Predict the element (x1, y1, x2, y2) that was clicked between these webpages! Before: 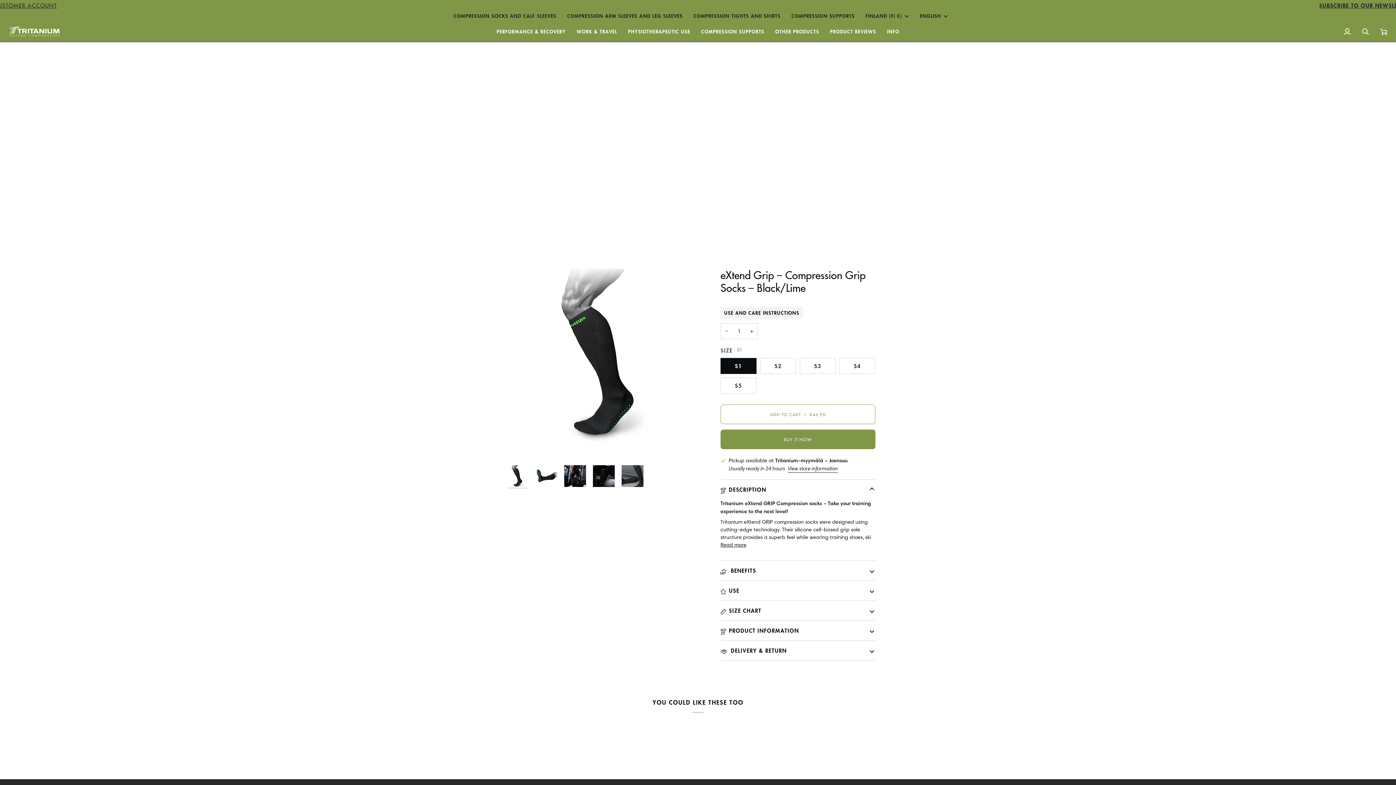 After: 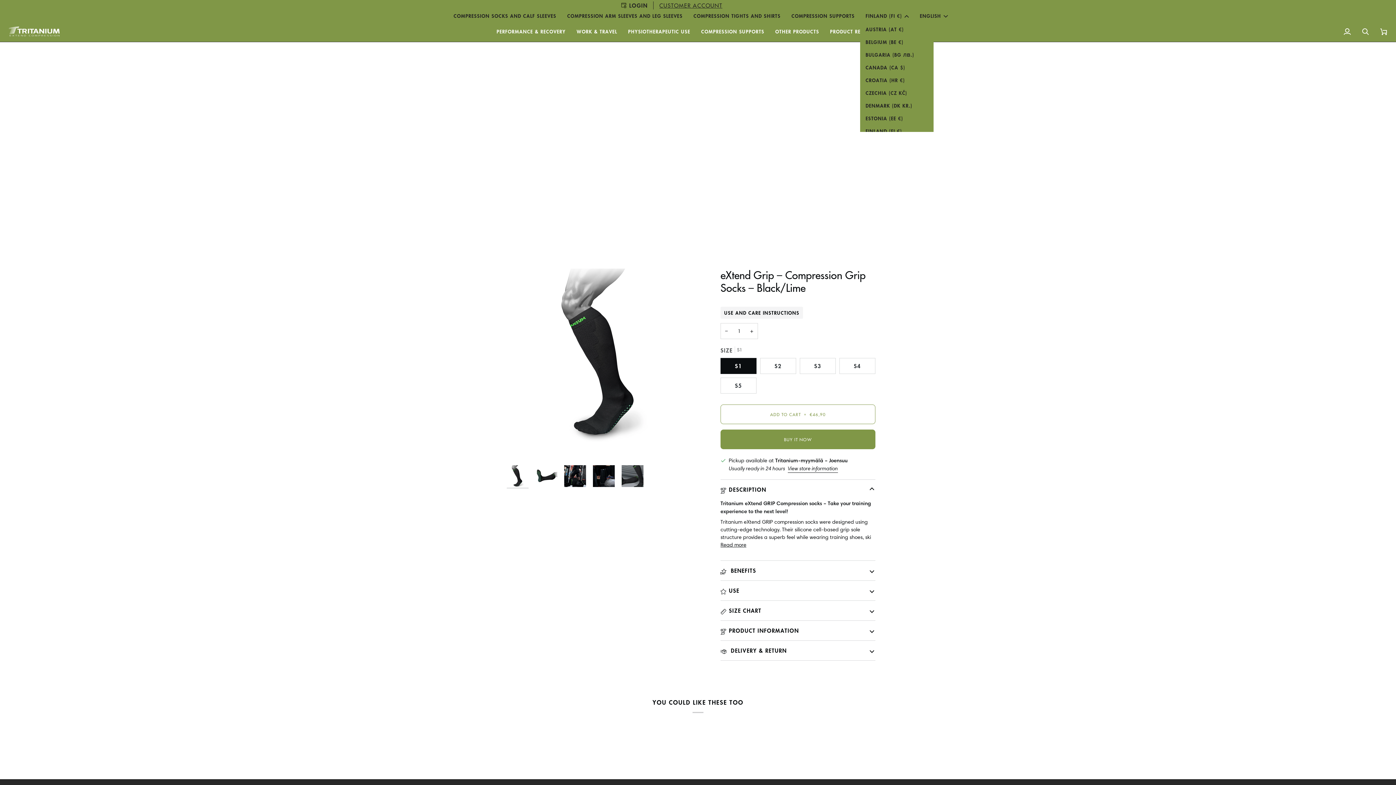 Action: bbox: (860, 12, 914, 19) label: FINLAND (FI €)